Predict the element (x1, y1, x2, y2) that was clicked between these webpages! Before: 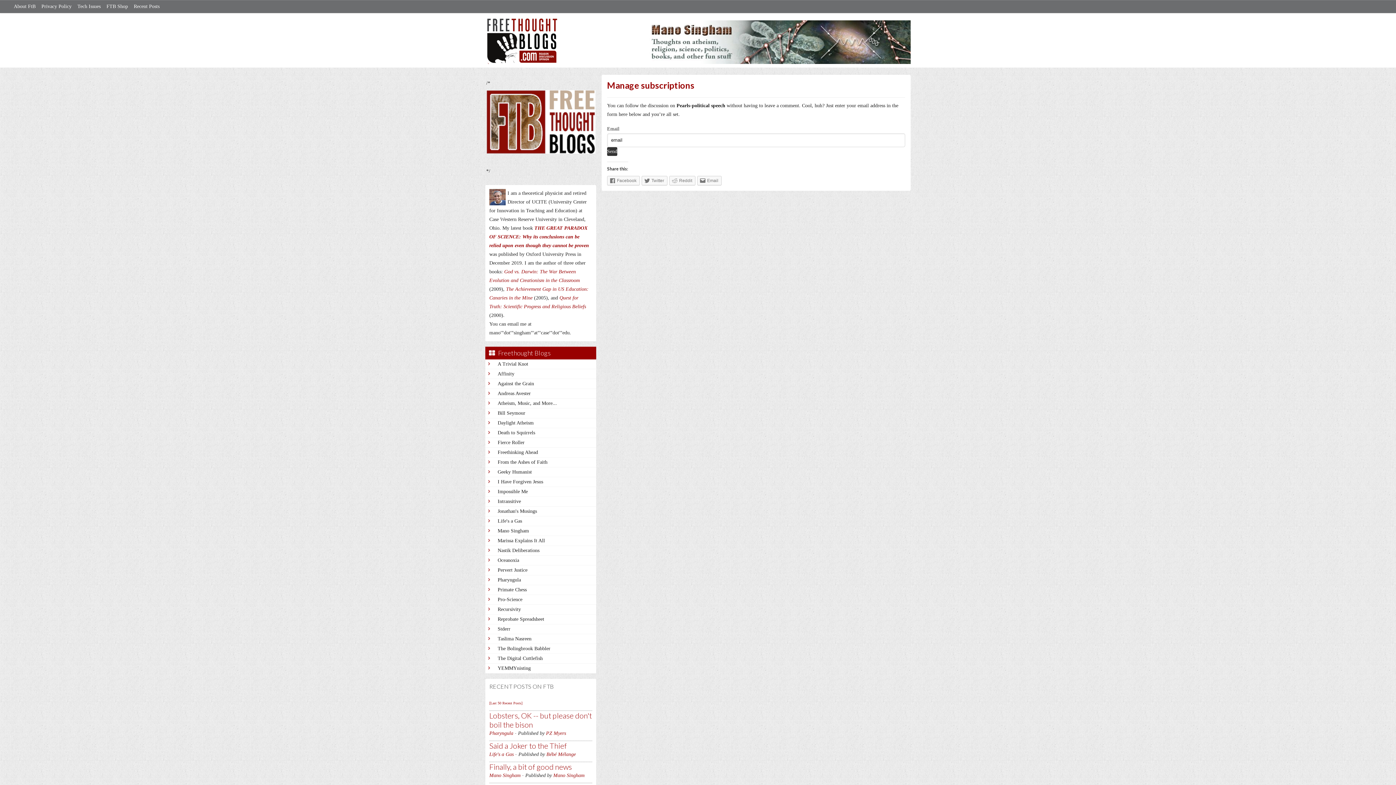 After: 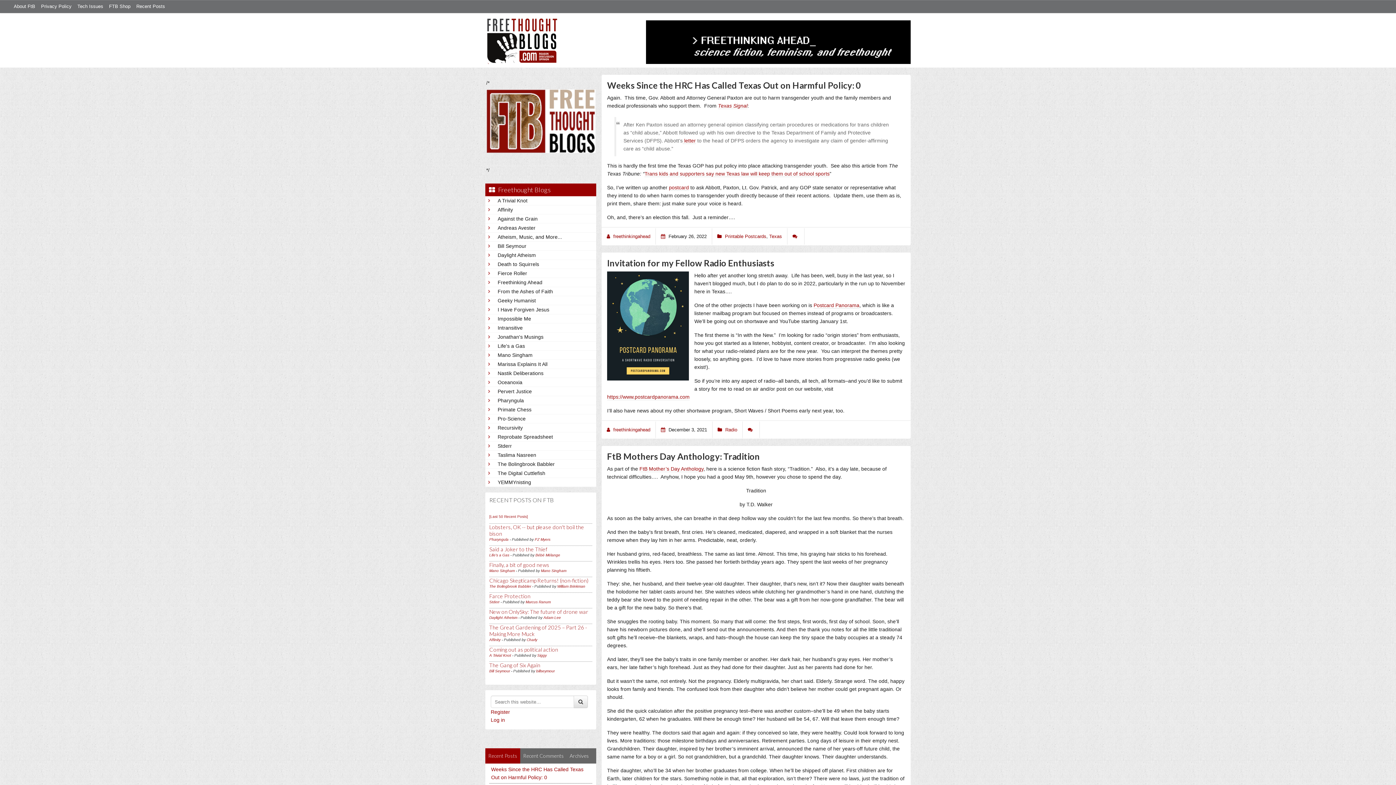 Action: label: Freethinking Ahead bbox: (497, 448, 593, 457)